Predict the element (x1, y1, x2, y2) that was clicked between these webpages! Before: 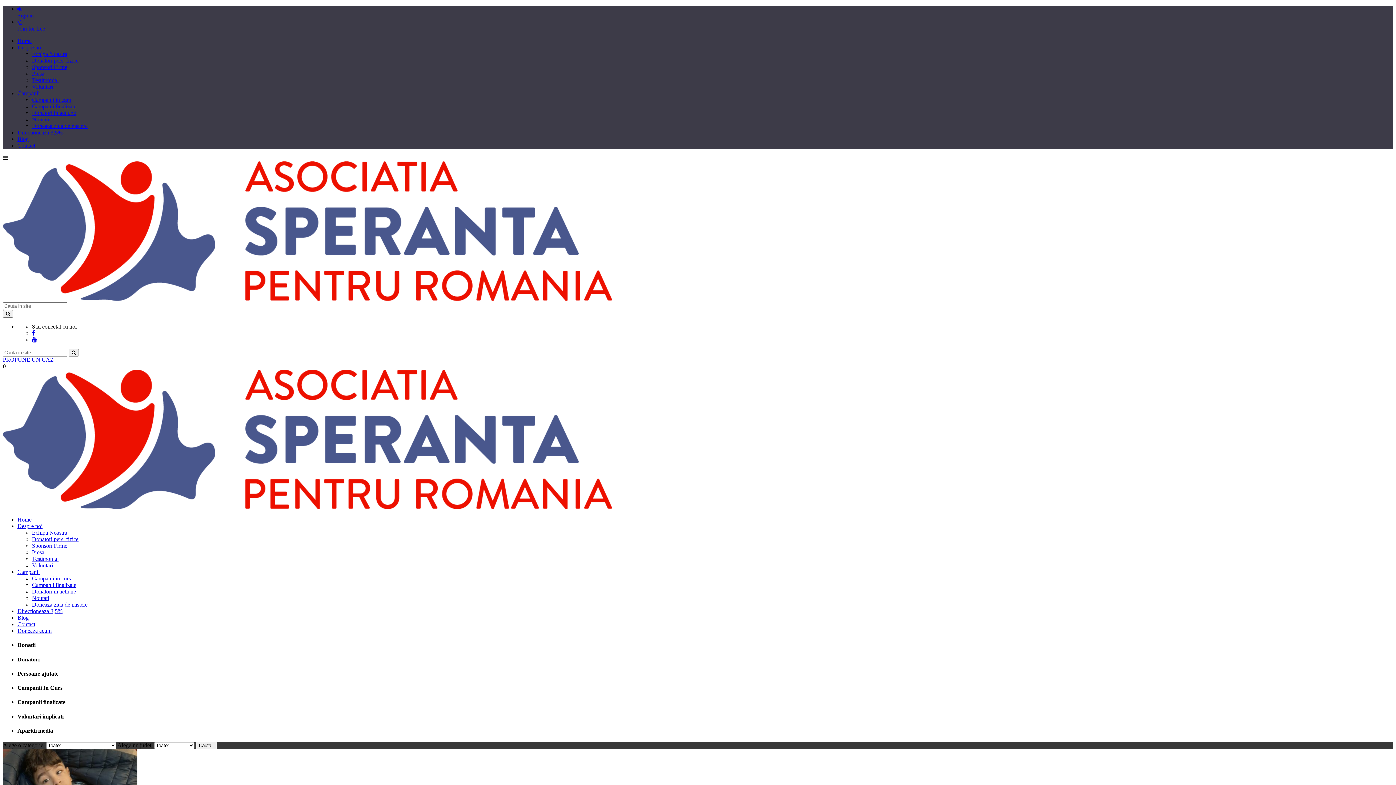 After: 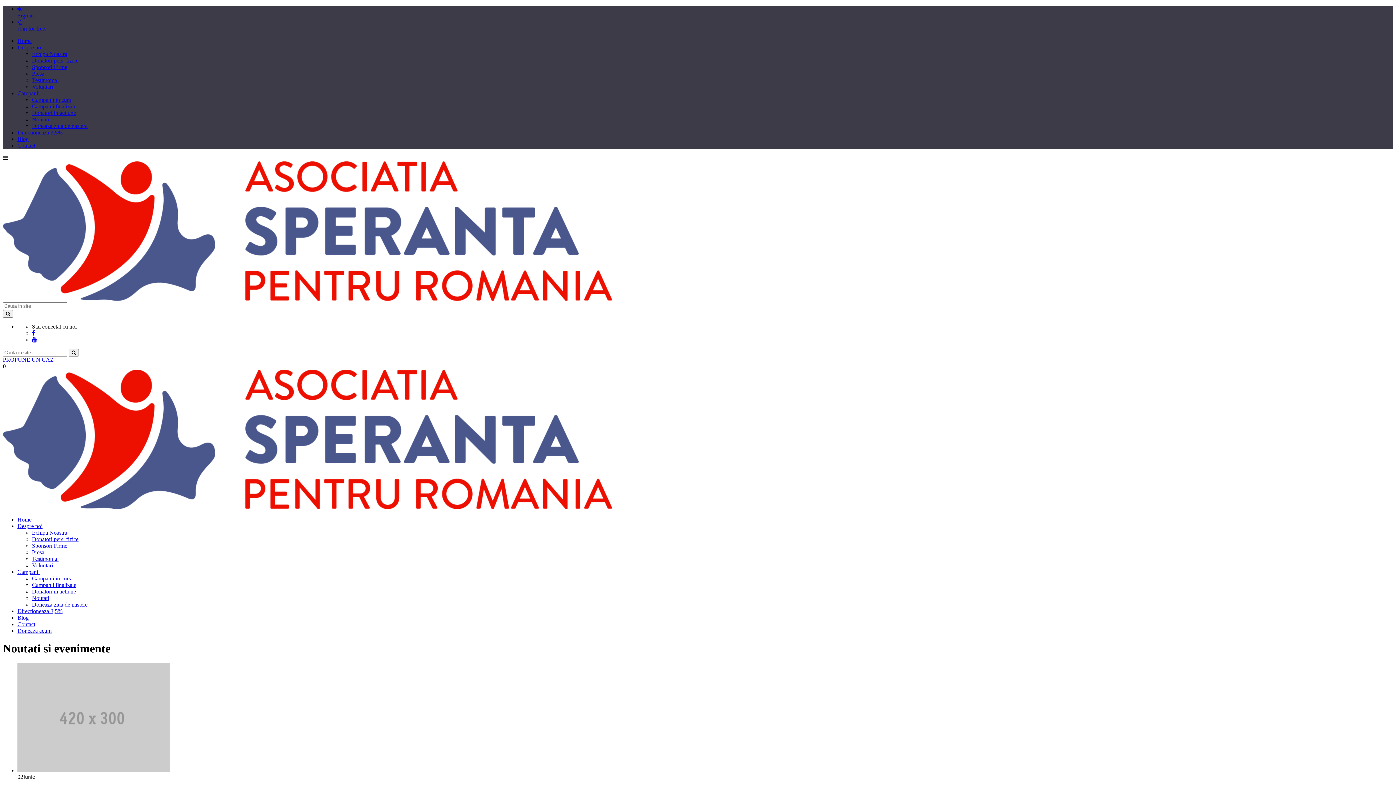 Action: label: Noutati bbox: (32, 595, 49, 601)